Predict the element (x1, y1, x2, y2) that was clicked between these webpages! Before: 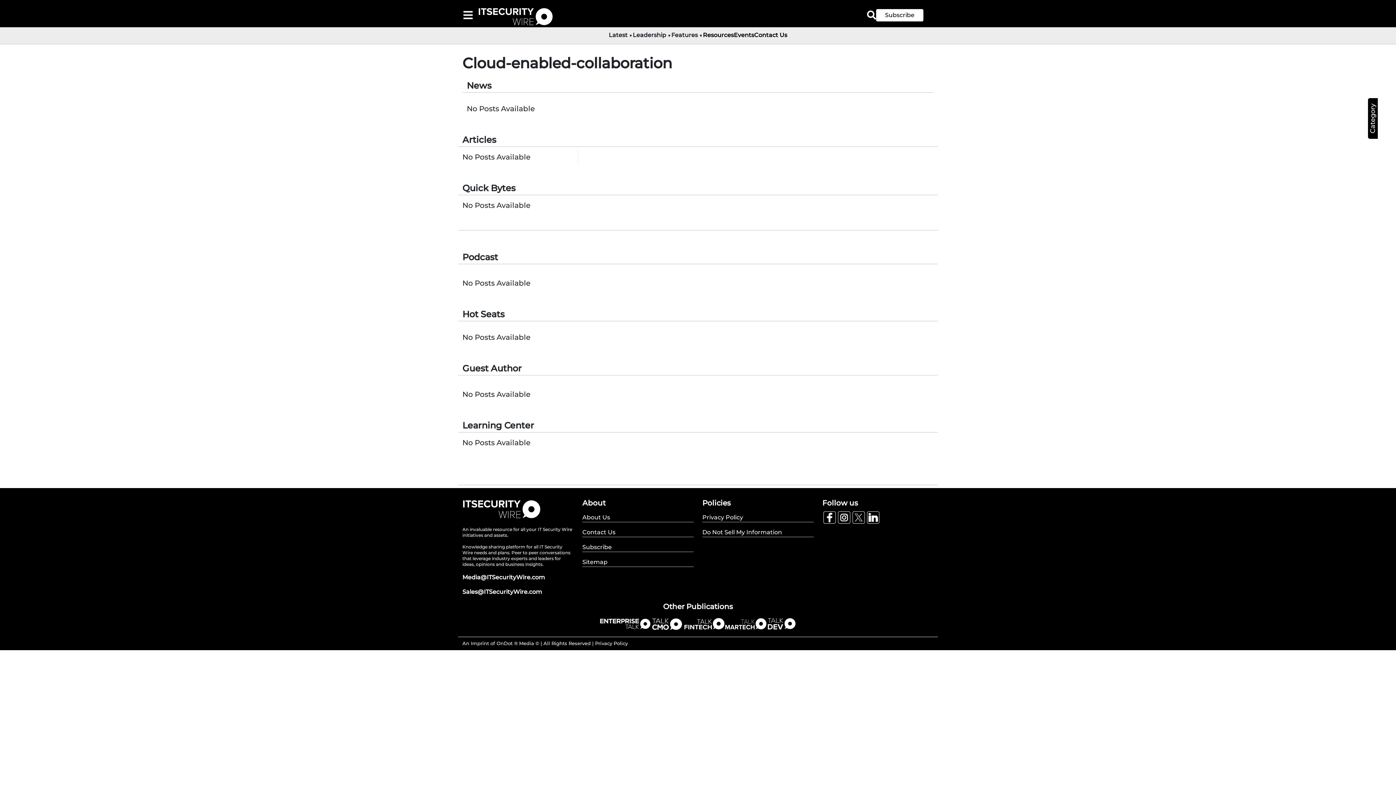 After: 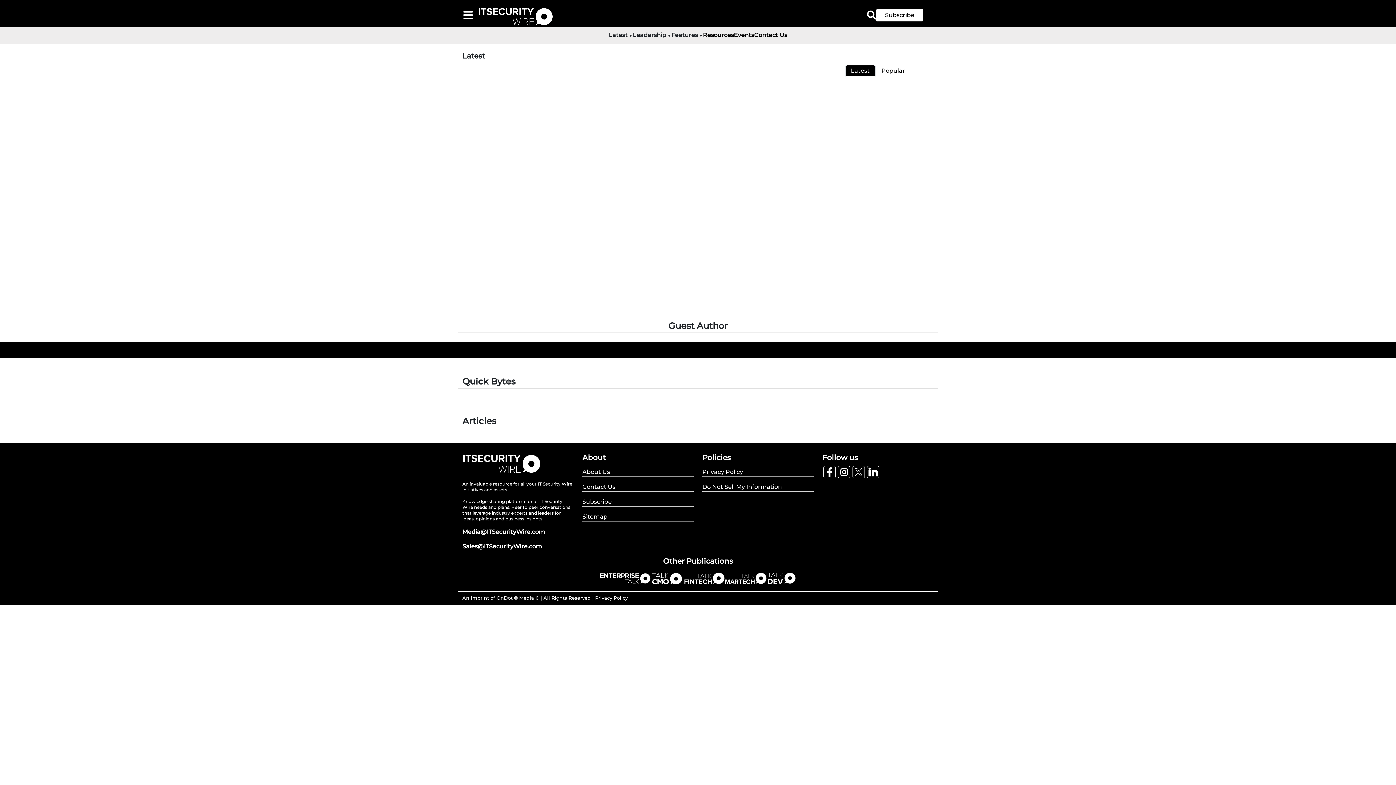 Action: bbox: (478, 10, 552, 18)